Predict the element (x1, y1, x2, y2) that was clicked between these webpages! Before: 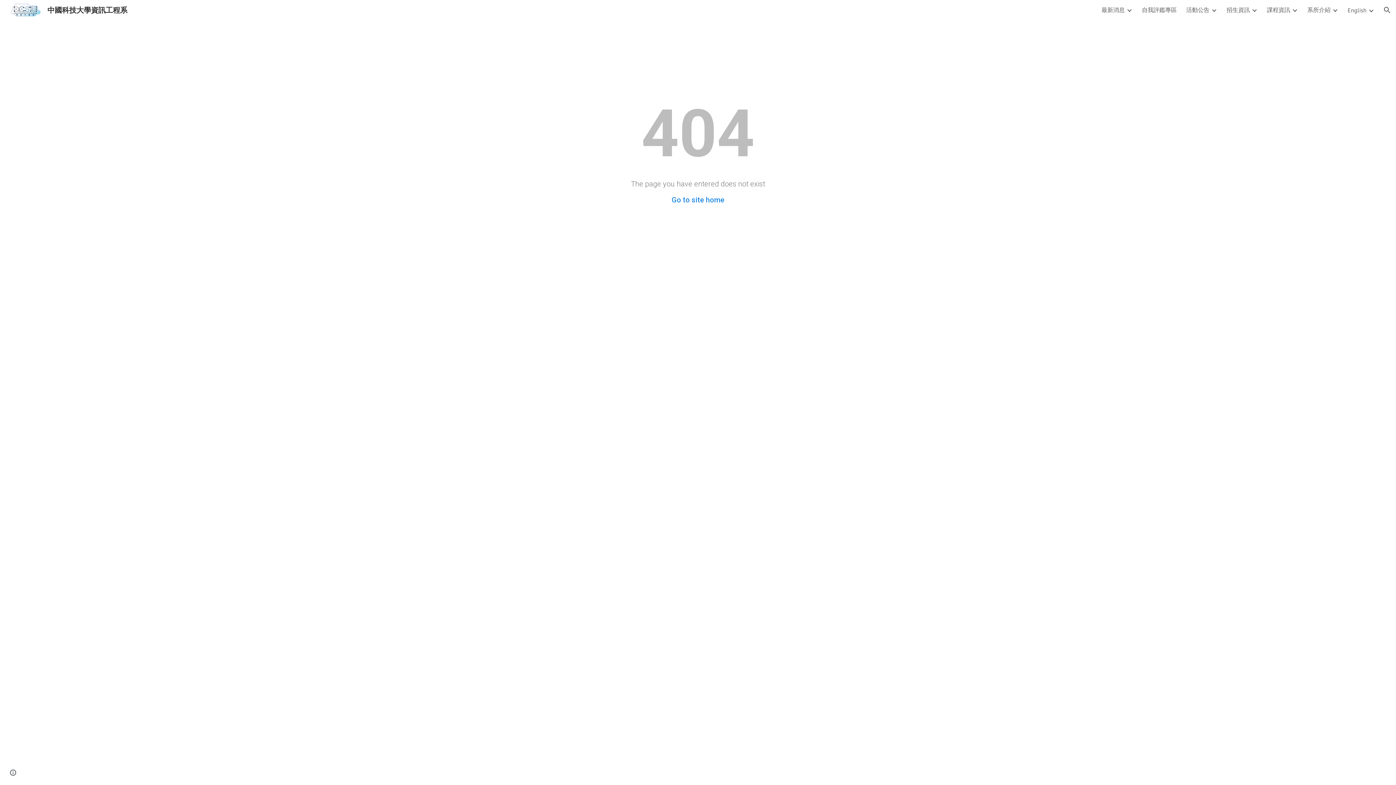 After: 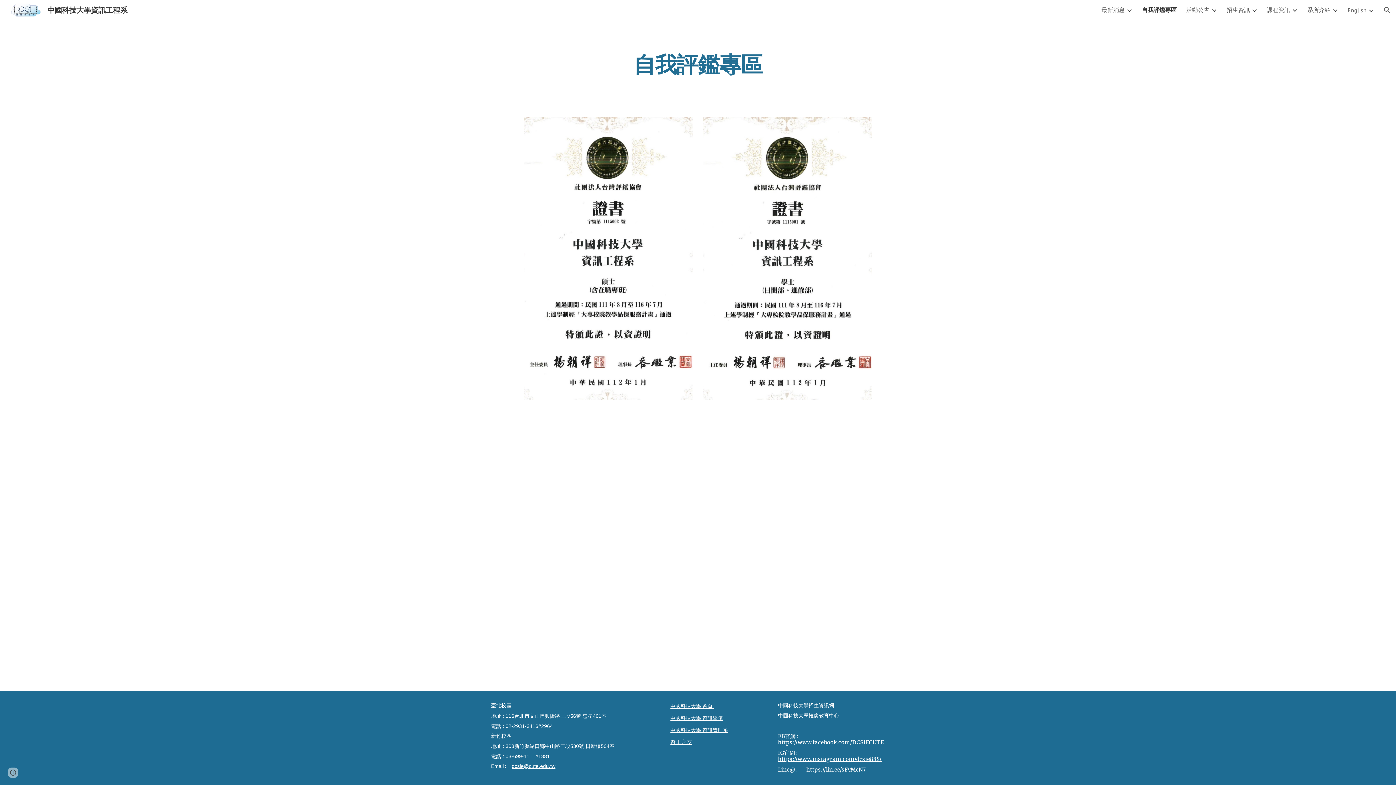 Action: bbox: (1142, 6, 1177, 14) label: 自我評鑑專區